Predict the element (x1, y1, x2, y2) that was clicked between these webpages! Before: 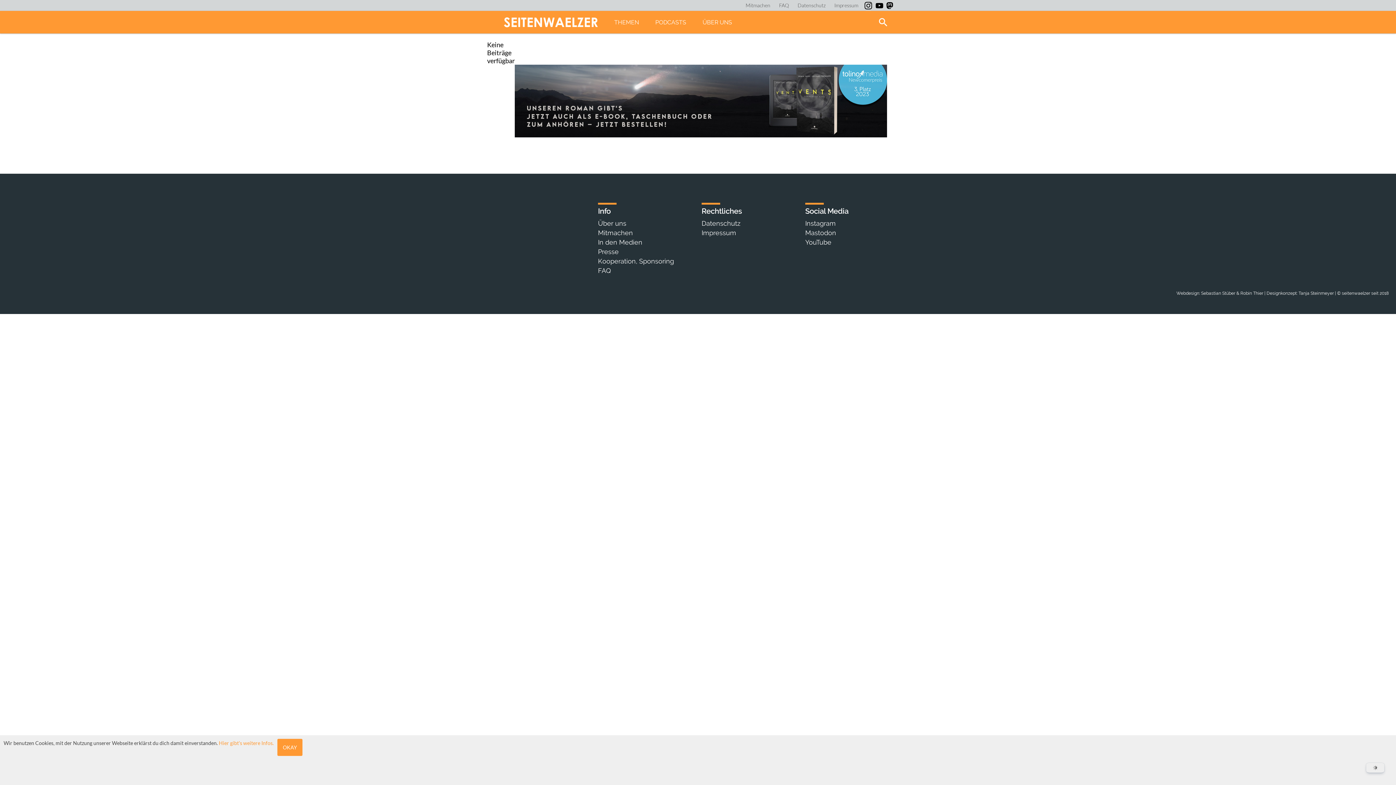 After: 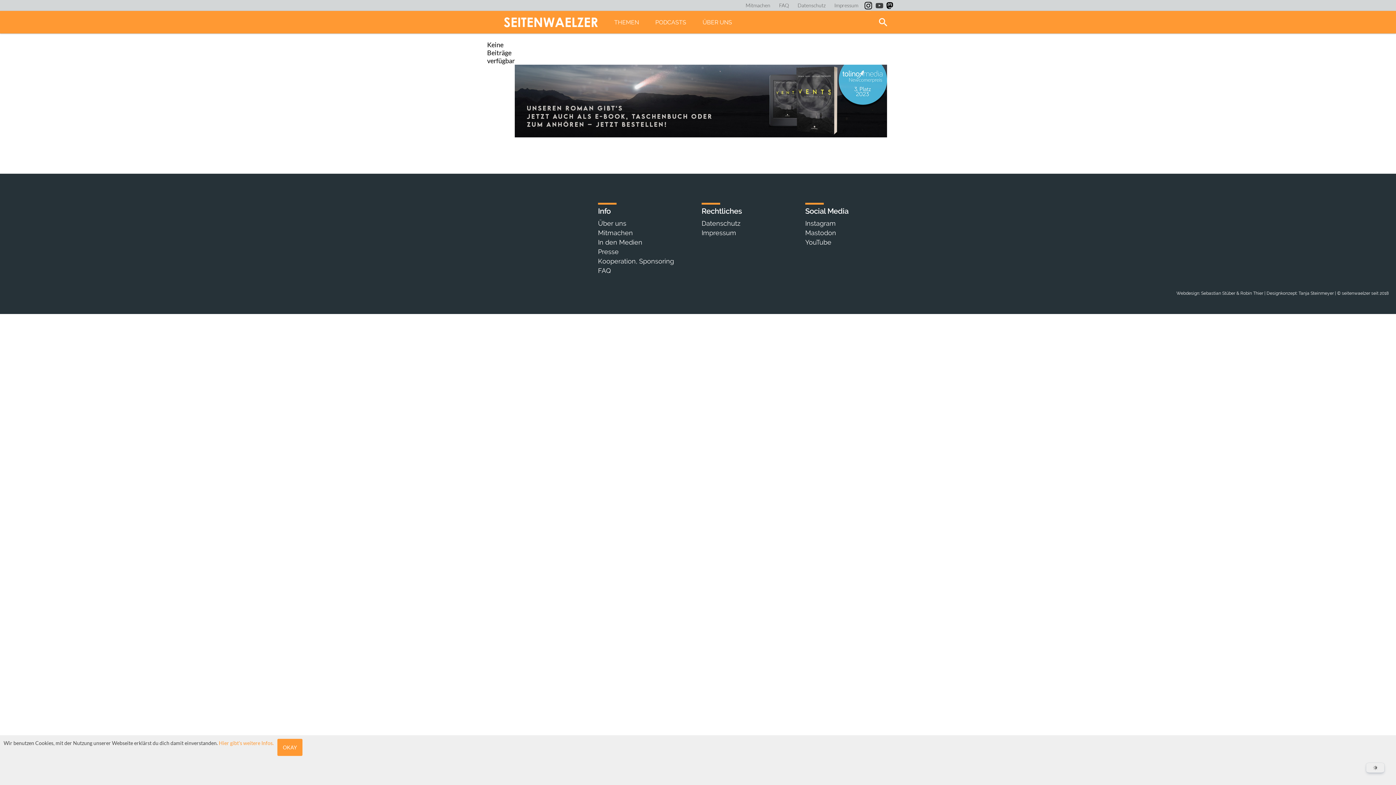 Action: bbox: (874, 0, 885, 12)